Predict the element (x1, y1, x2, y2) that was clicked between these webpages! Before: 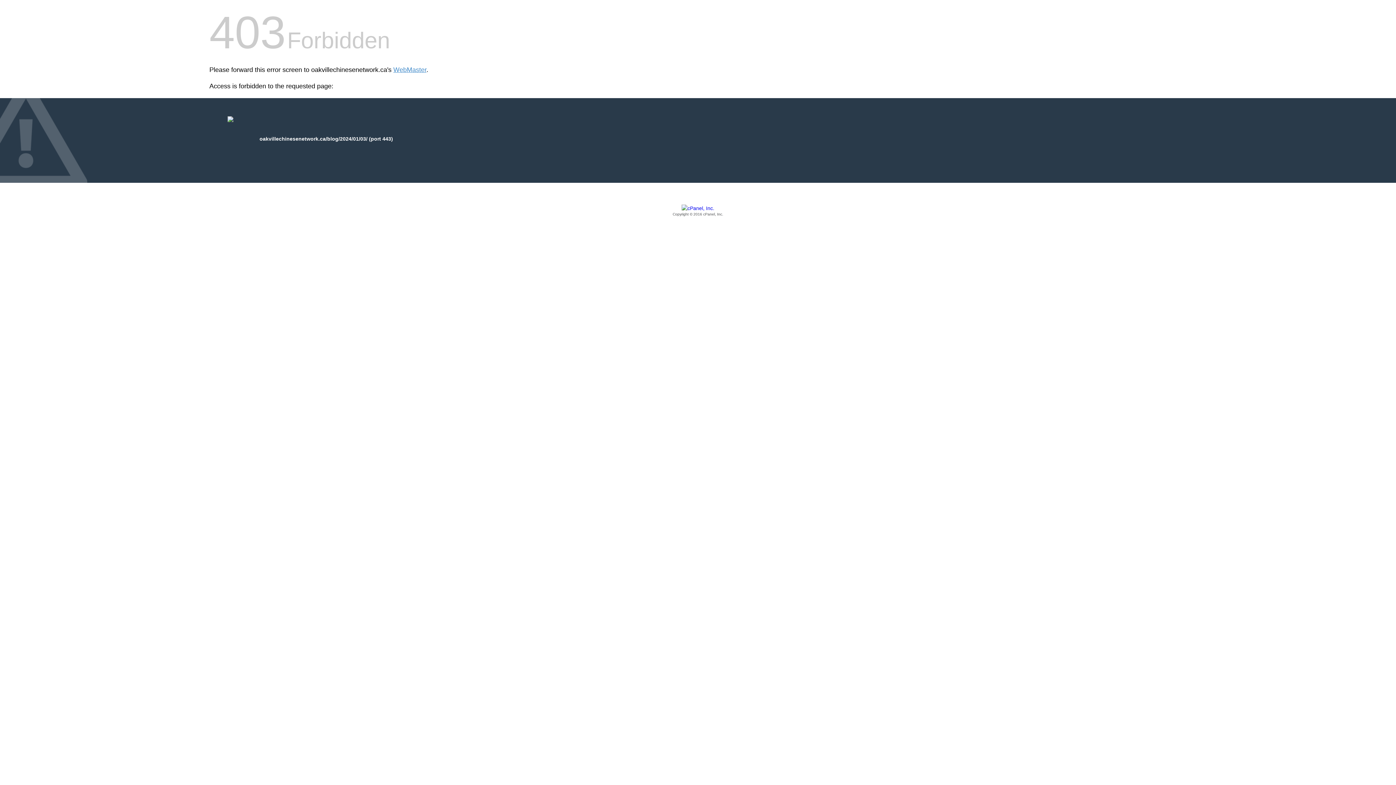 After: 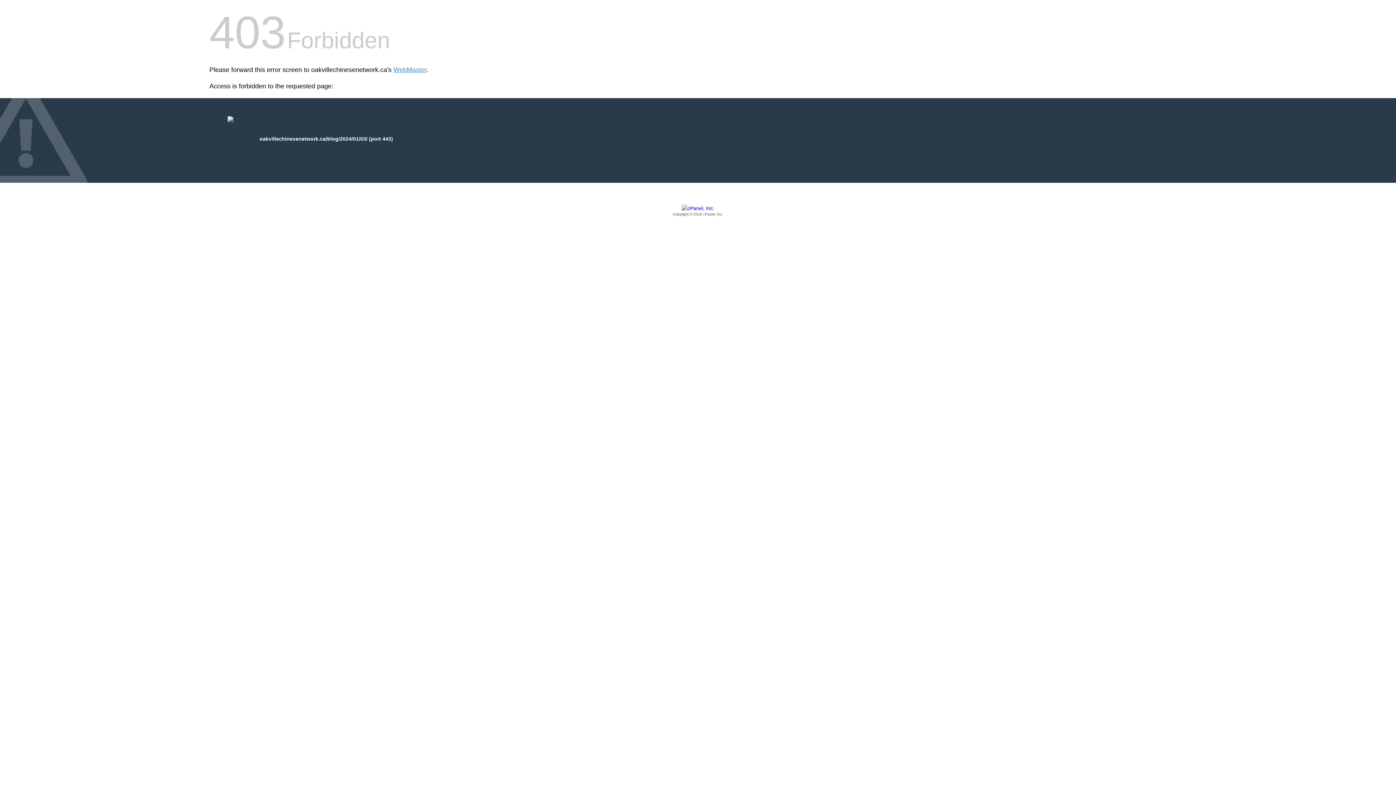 Action: bbox: (209, 205, 1186, 217) label: Copyright © 2016 cPanel, Inc.